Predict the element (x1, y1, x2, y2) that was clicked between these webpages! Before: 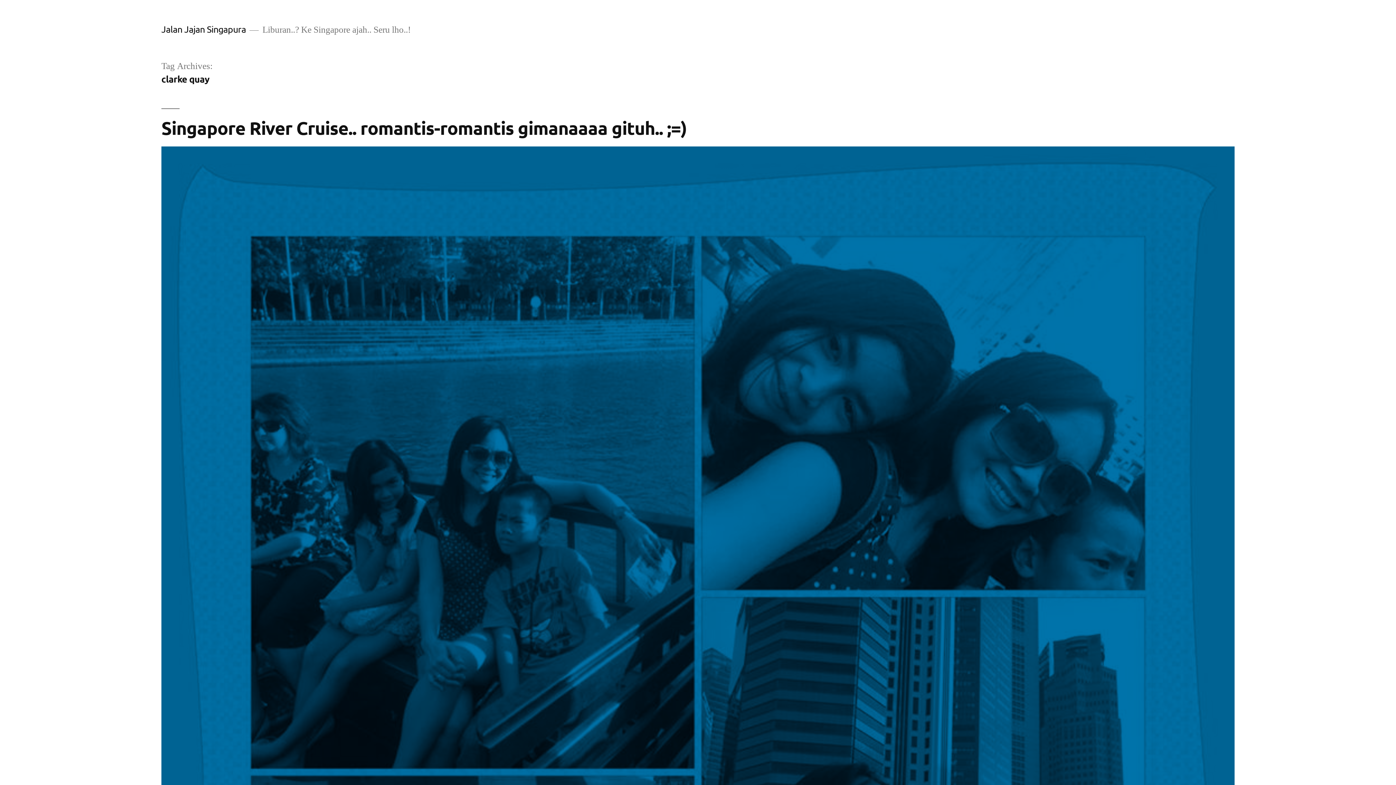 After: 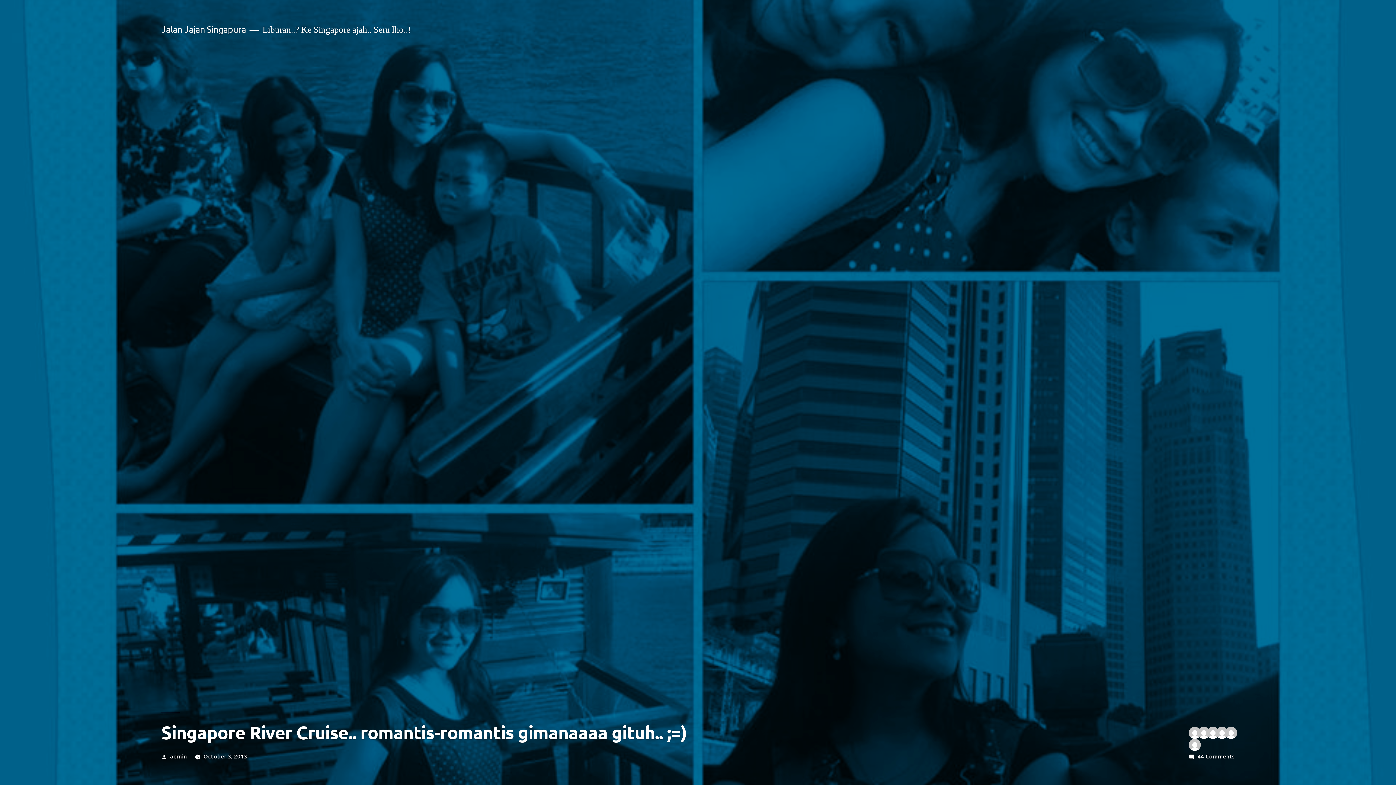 Action: bbox: (161, 116, 687, 139) label: Singapore River Cruise.. romantis-romantis gimanaaaa gituh.. ;=)